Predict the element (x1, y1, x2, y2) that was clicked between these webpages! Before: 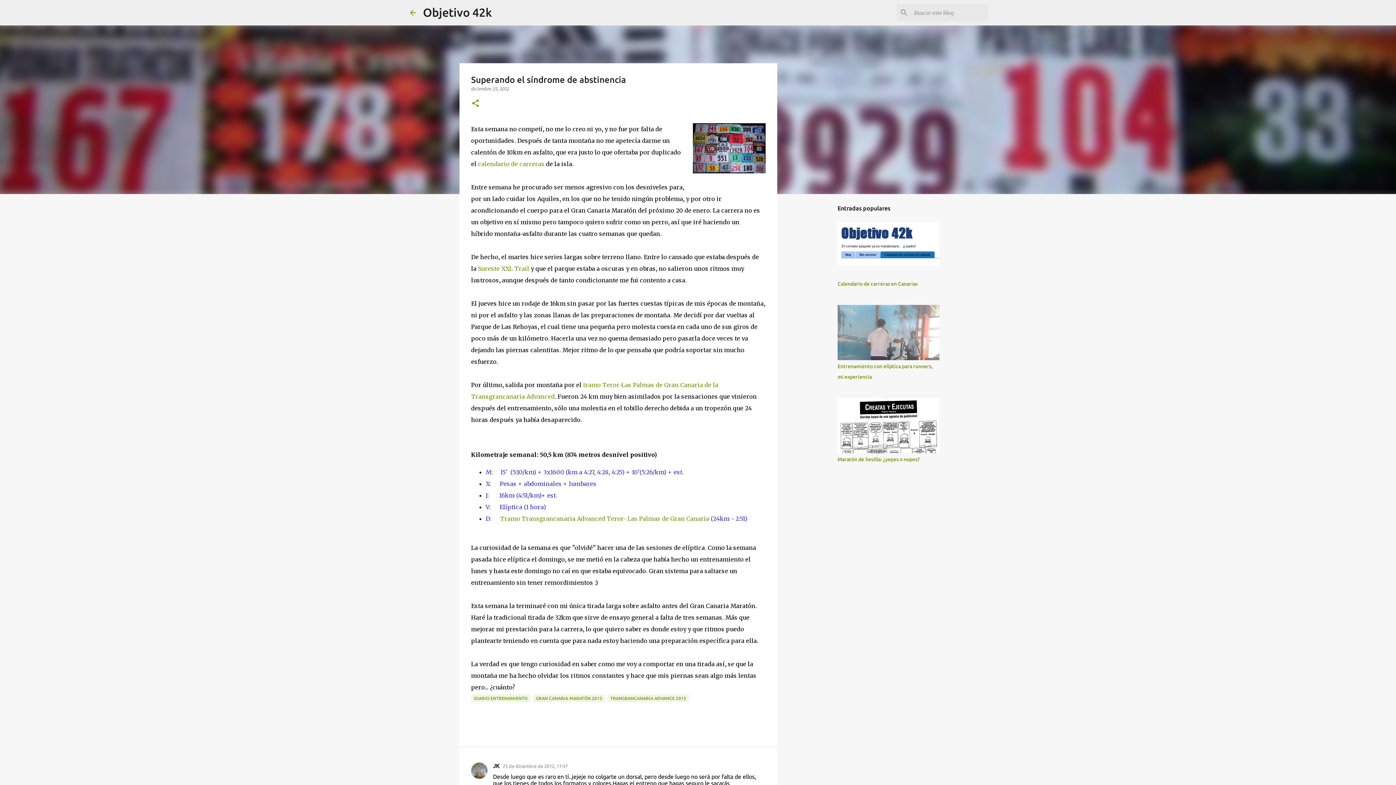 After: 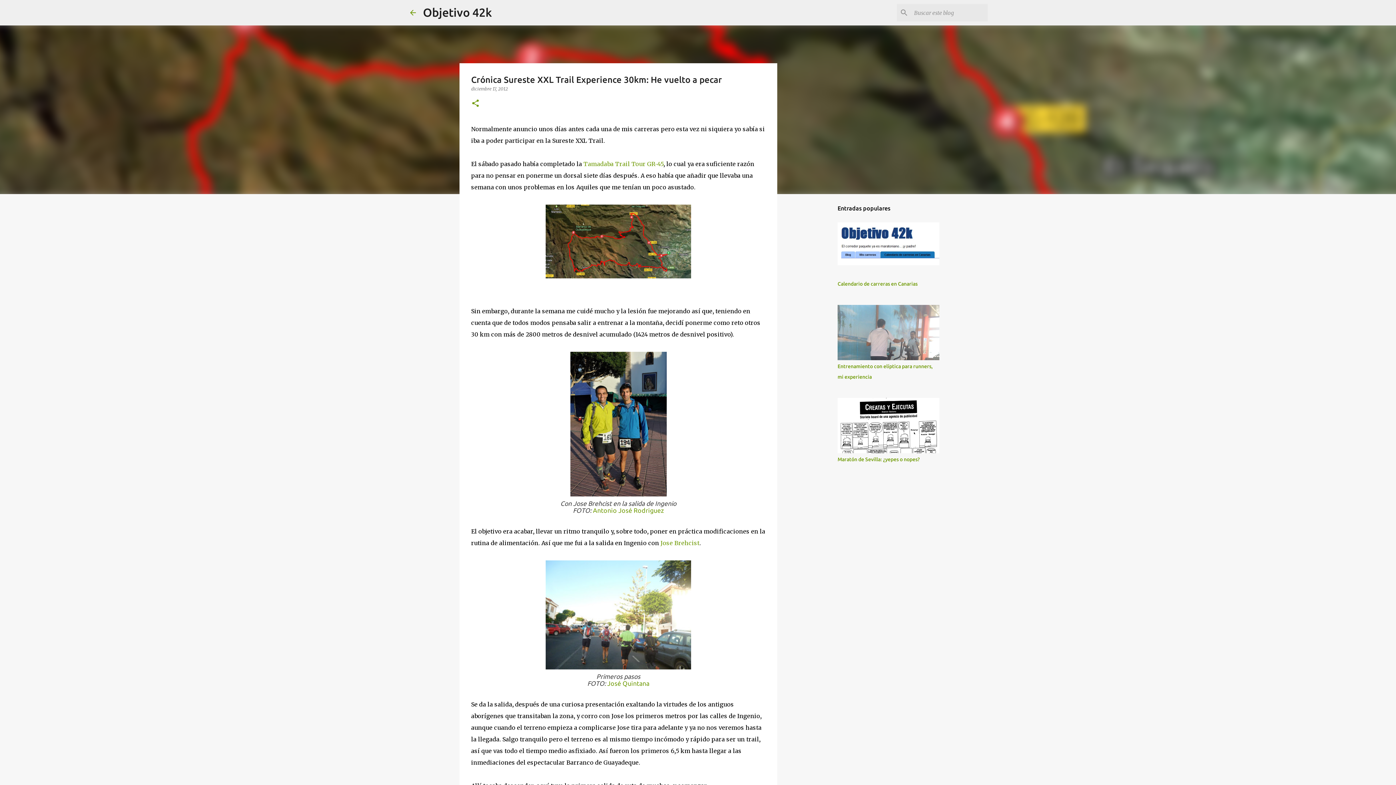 Action: label: Sureste XXL Trail bbox: (478, 265, 529, 272)